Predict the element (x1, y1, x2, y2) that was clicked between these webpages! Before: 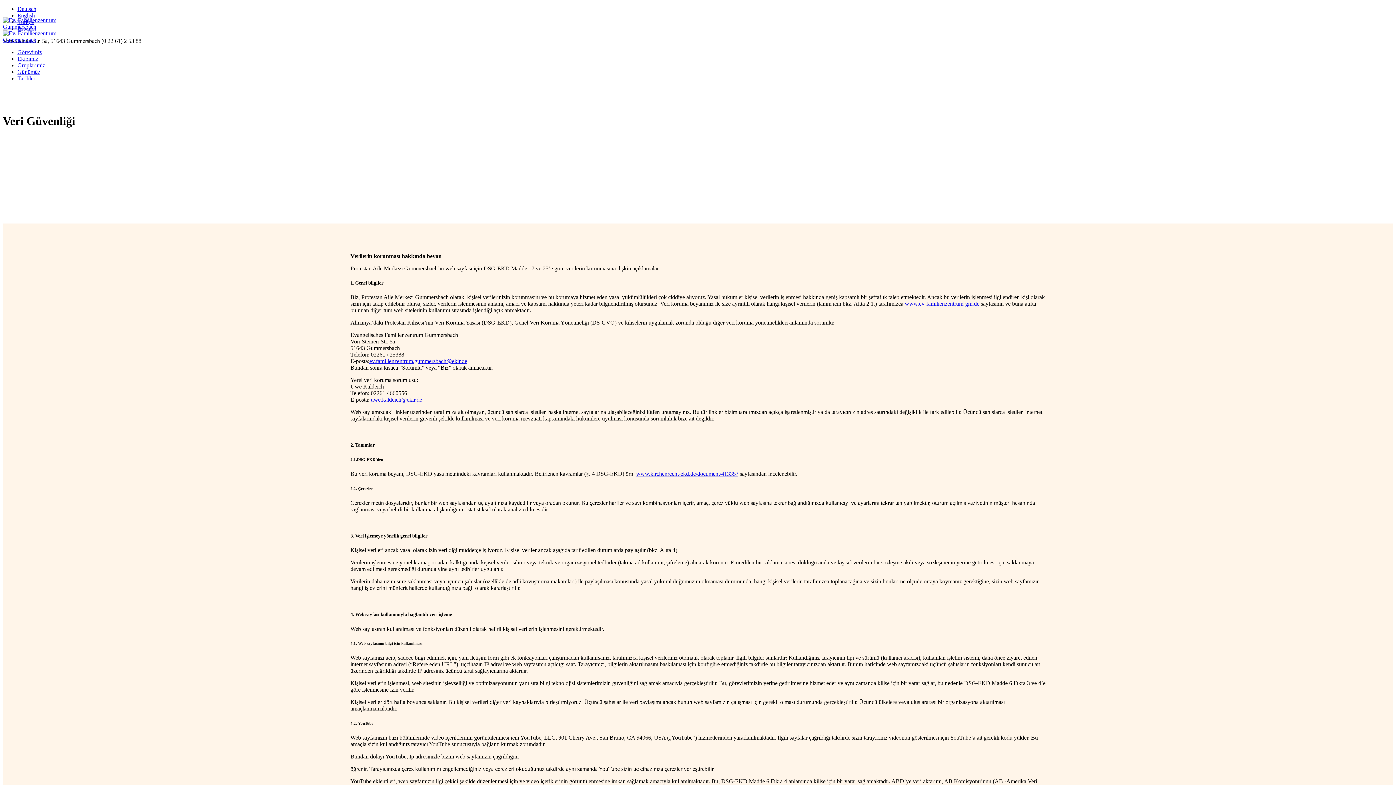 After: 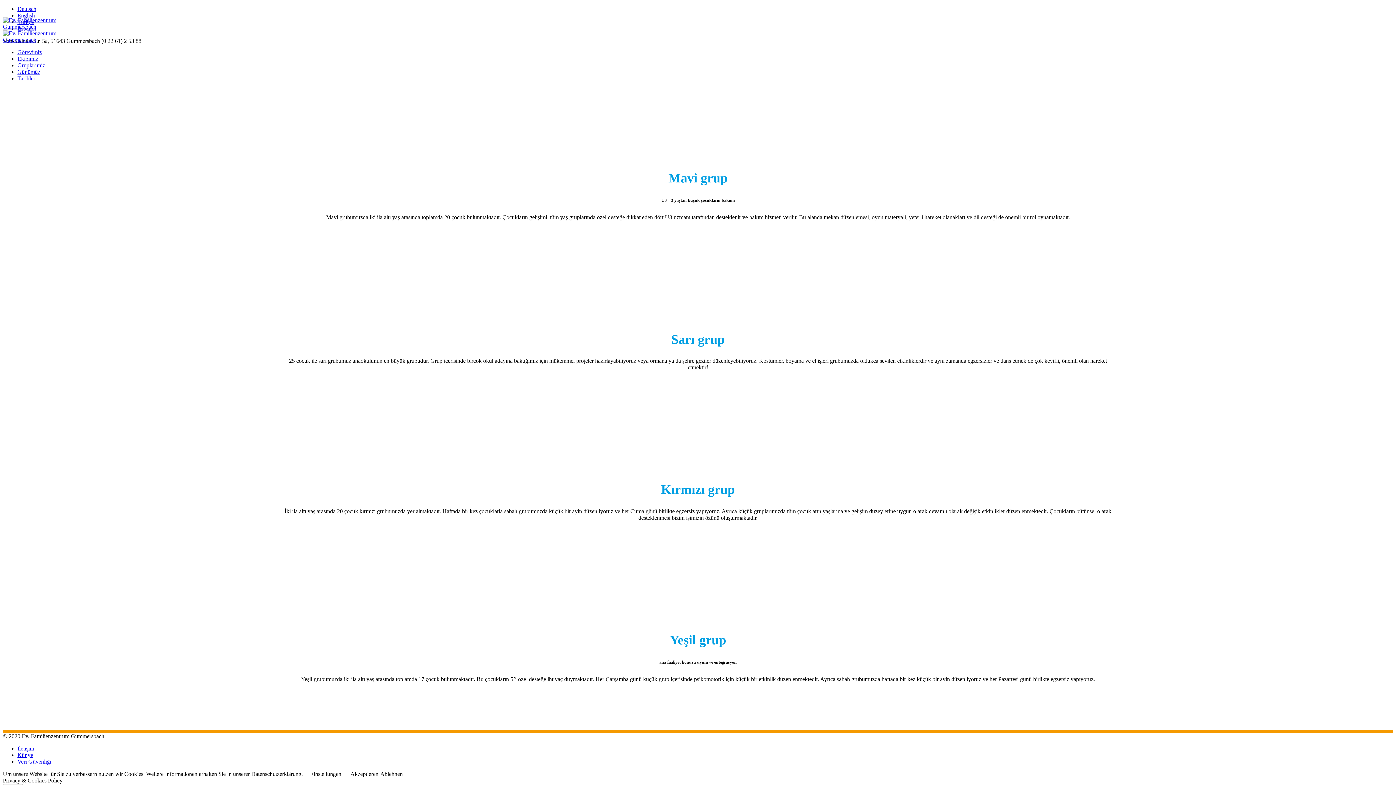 Action: label: Gruplarimiz bbox: (17, 62, 45, 68)